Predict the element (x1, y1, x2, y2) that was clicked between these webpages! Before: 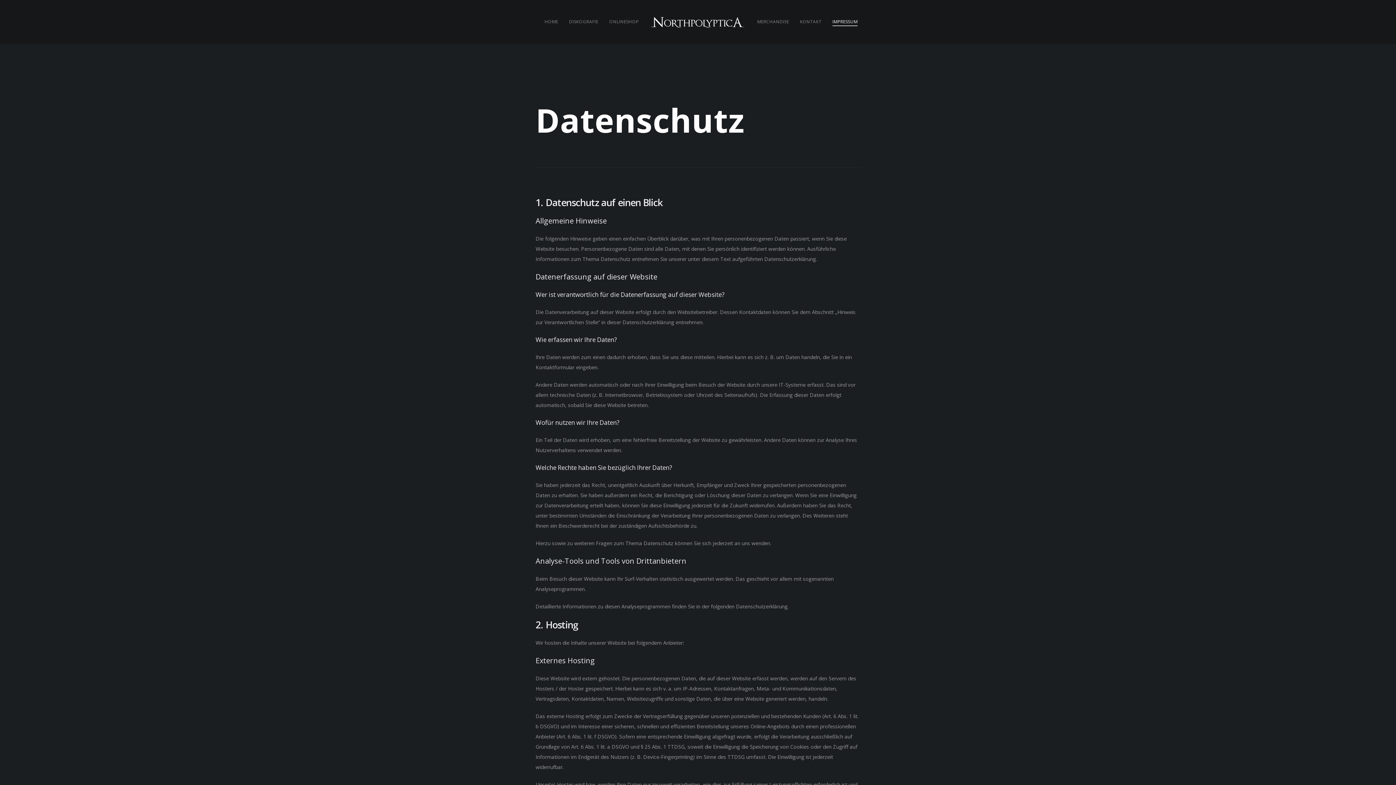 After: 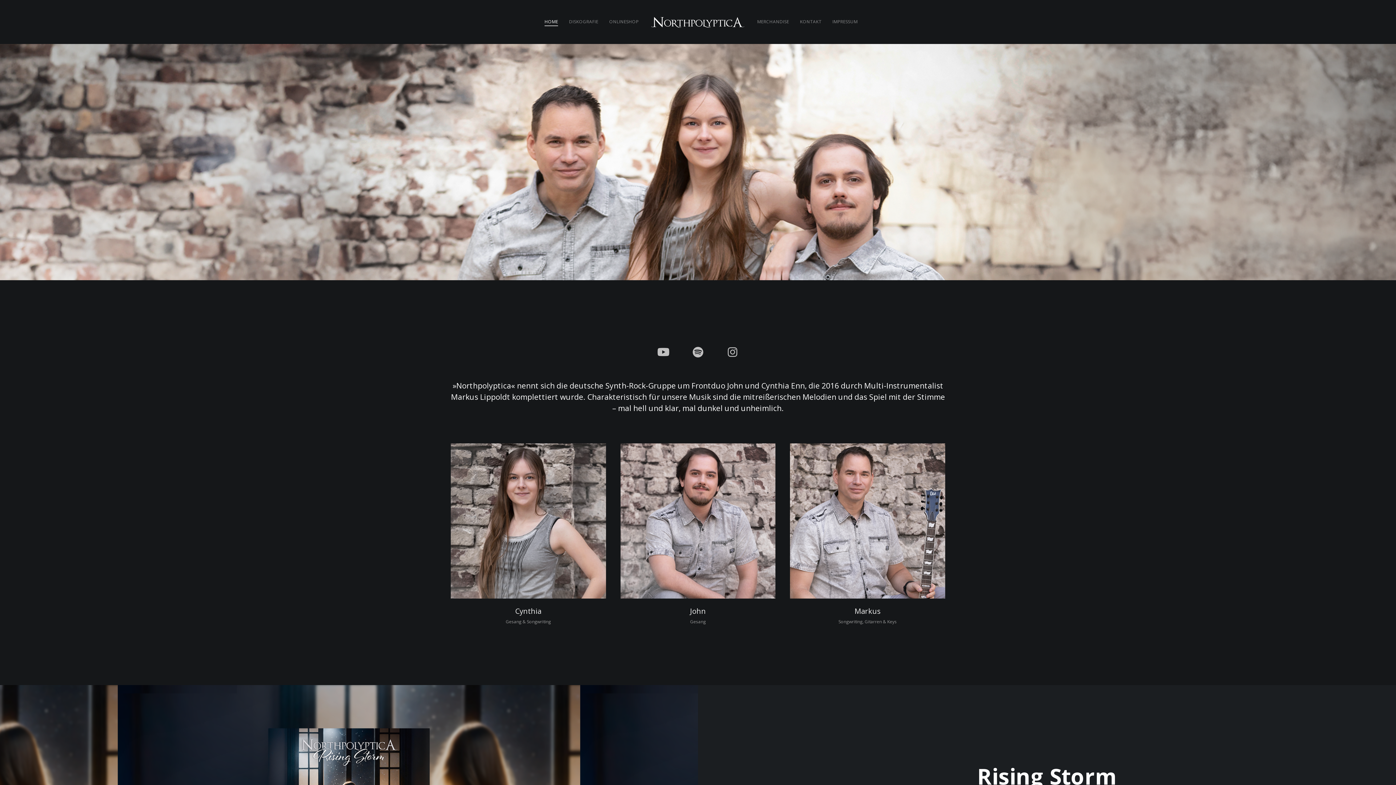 Action: bbox: (651, 18, 744, 25)